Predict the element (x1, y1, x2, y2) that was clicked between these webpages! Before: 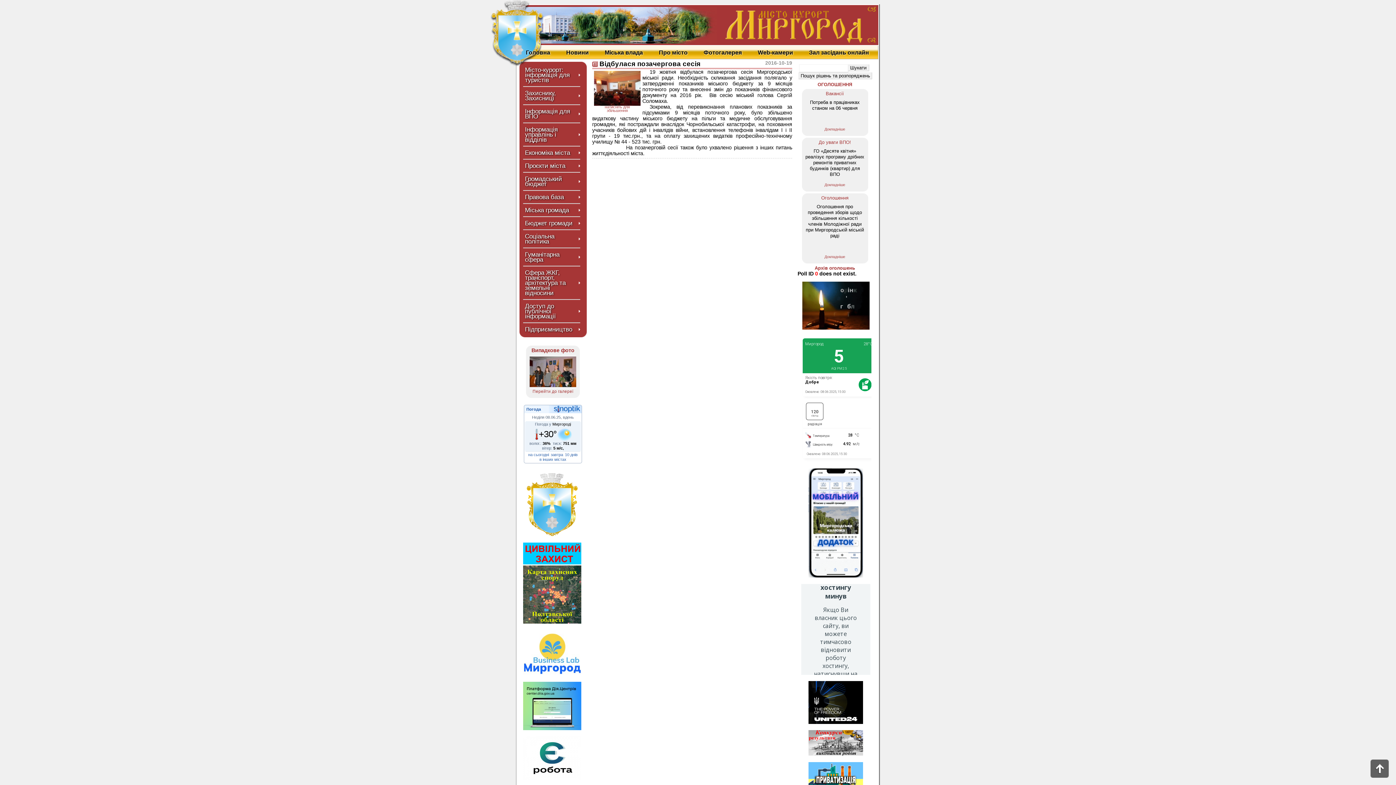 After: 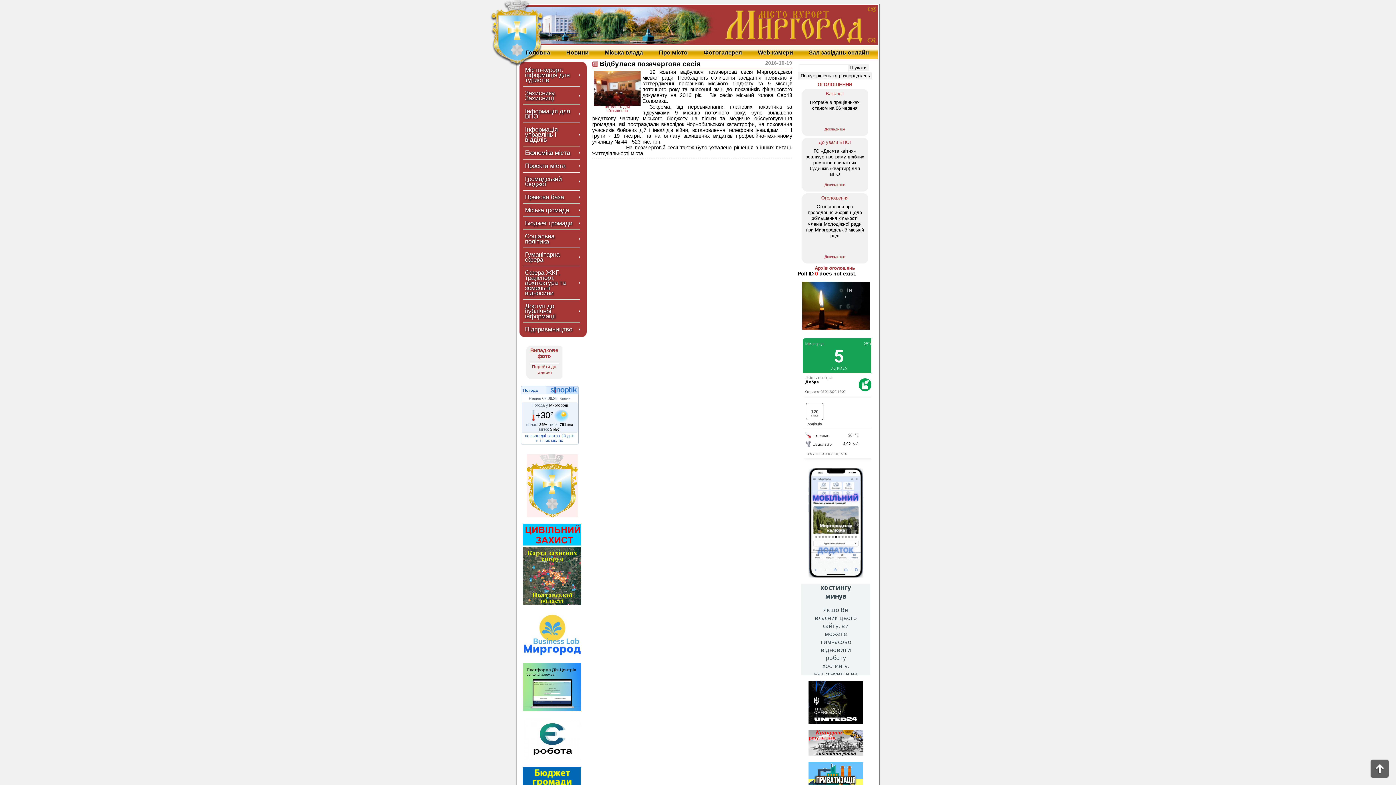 Action: bbox: (528, 452, 549, 457) label: на сьогодні